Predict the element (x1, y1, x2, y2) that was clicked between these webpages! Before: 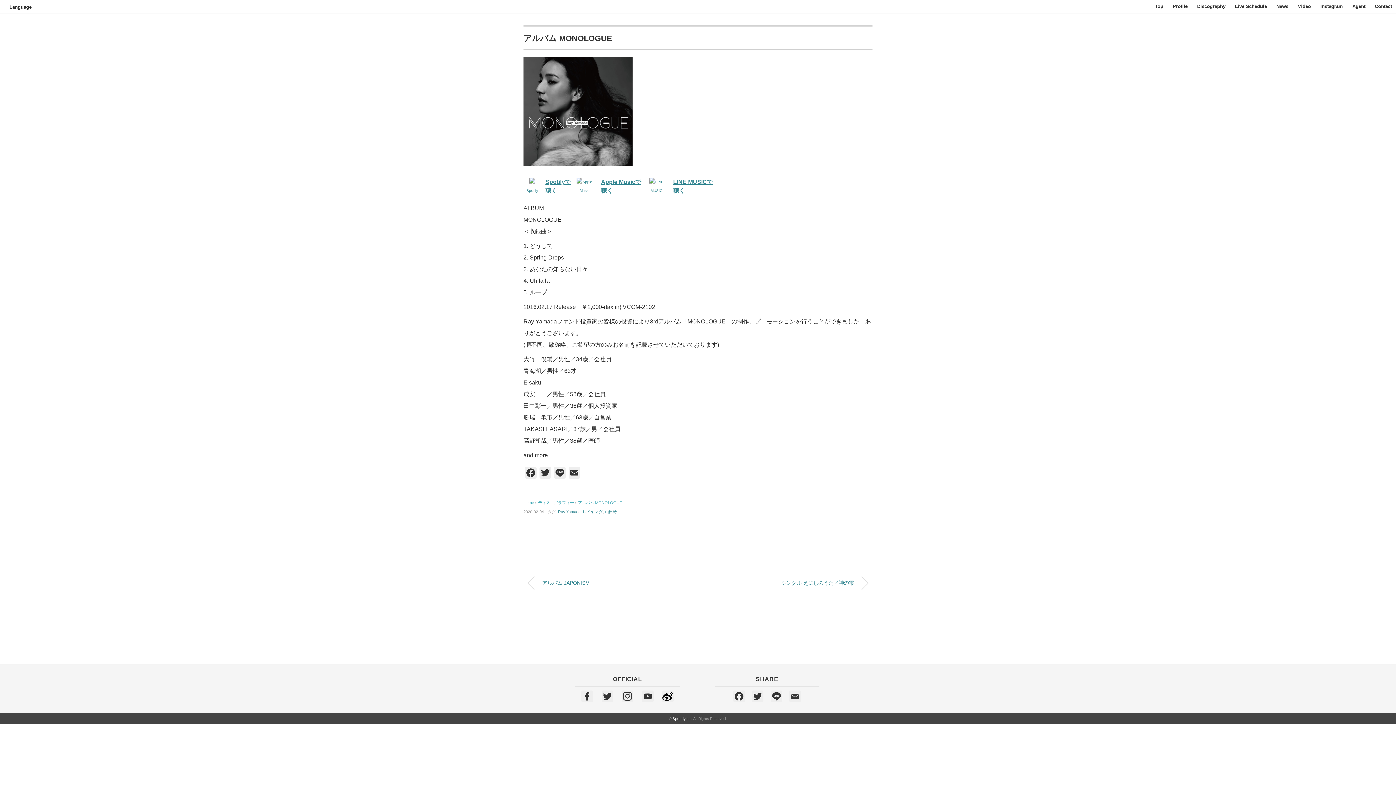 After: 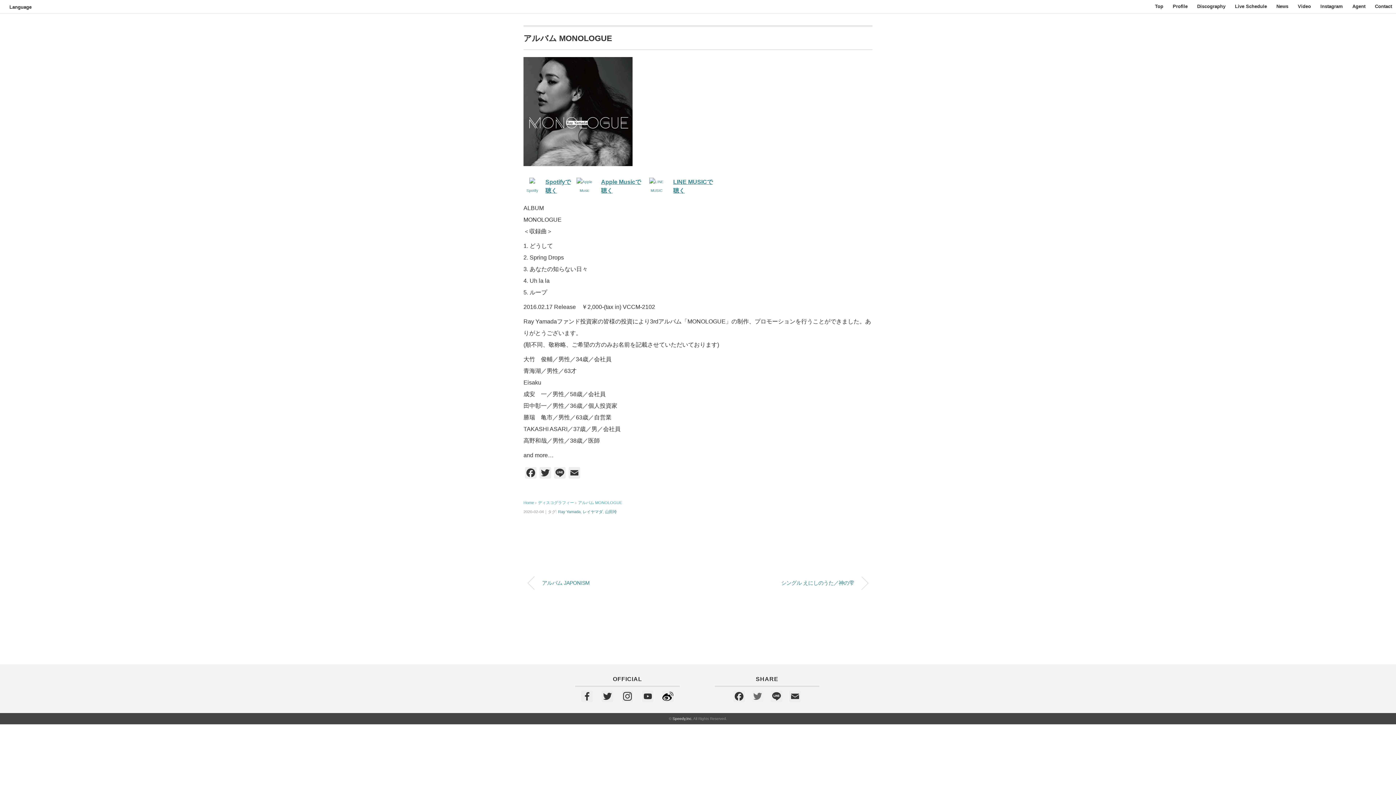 Action: label: Twitter bbox: (750, 690, 765, 704)